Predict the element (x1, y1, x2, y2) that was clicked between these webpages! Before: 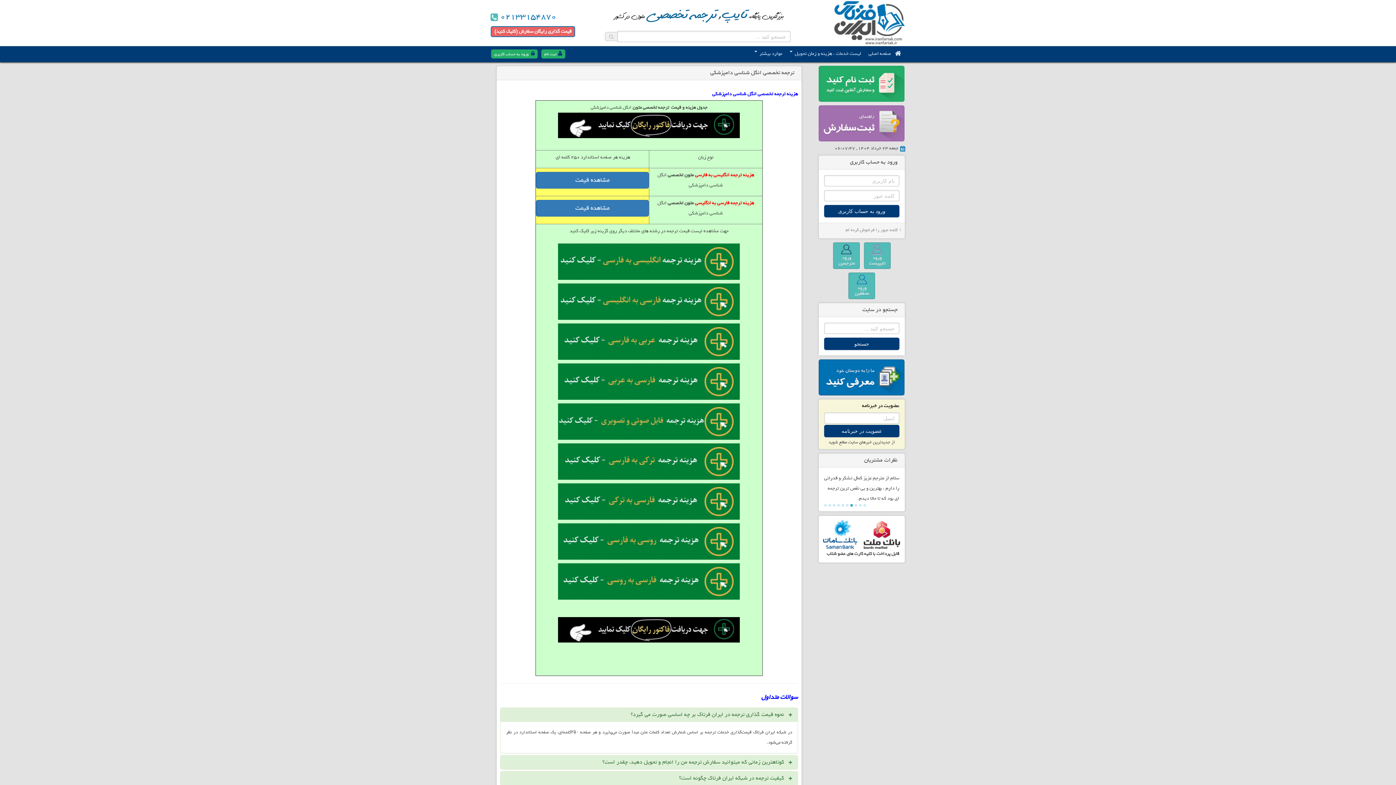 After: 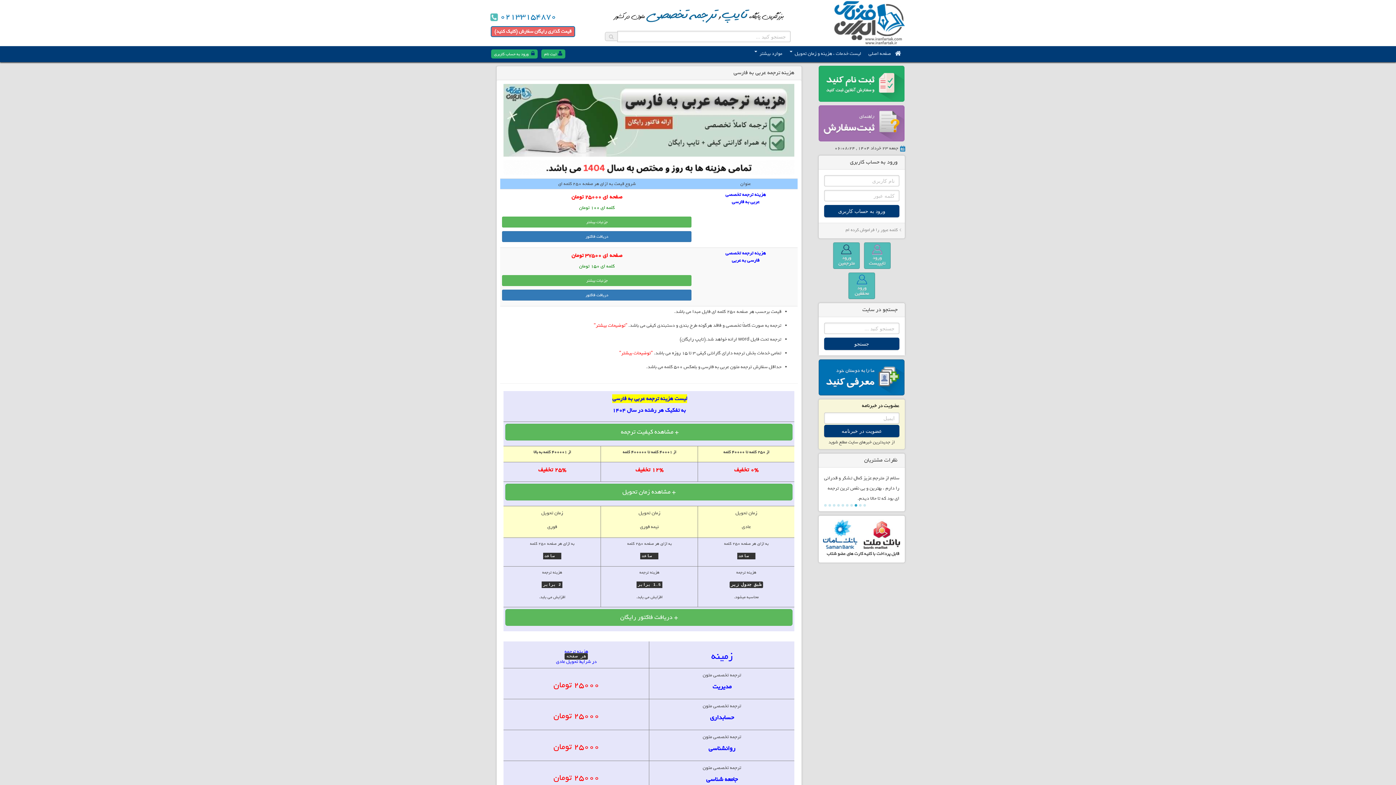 Action: bbox: (558, 339, 740, 346)